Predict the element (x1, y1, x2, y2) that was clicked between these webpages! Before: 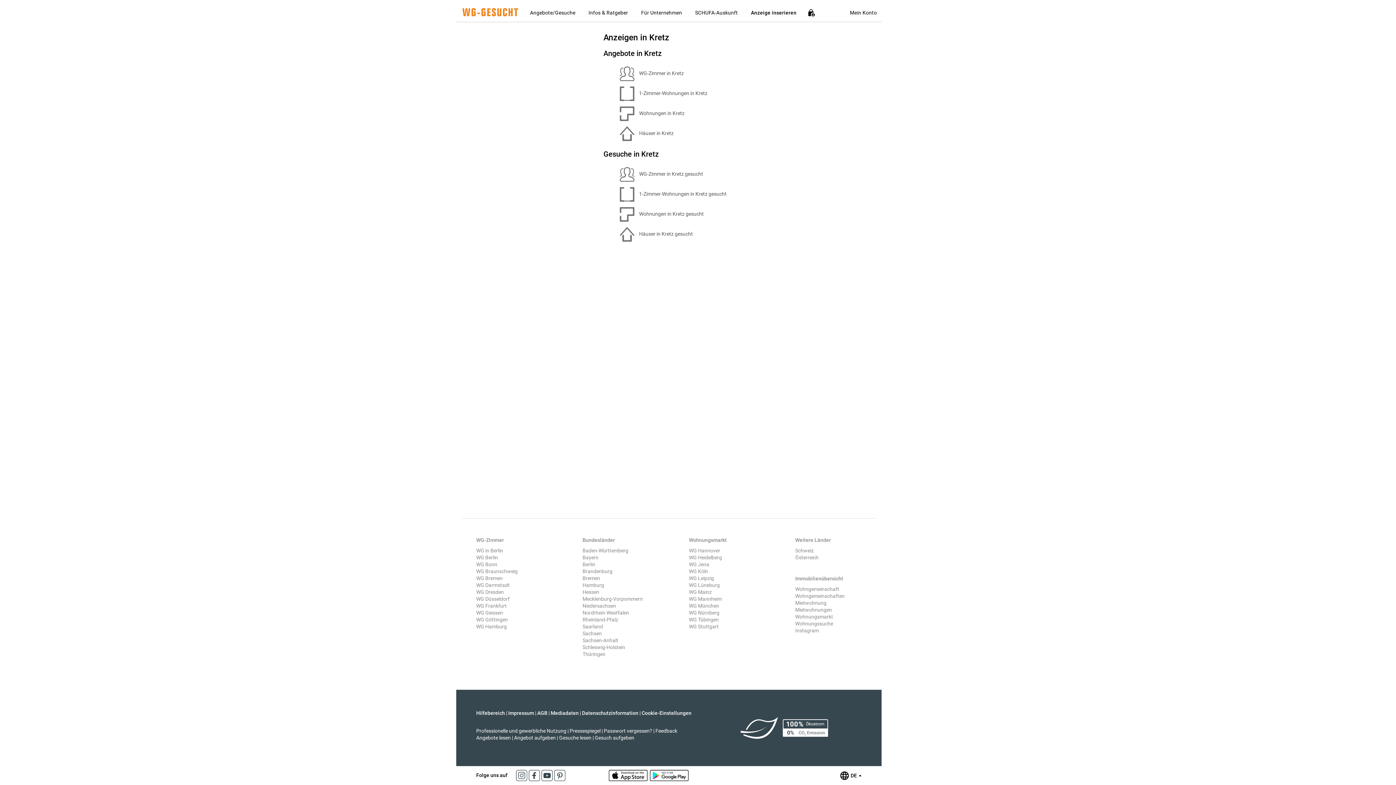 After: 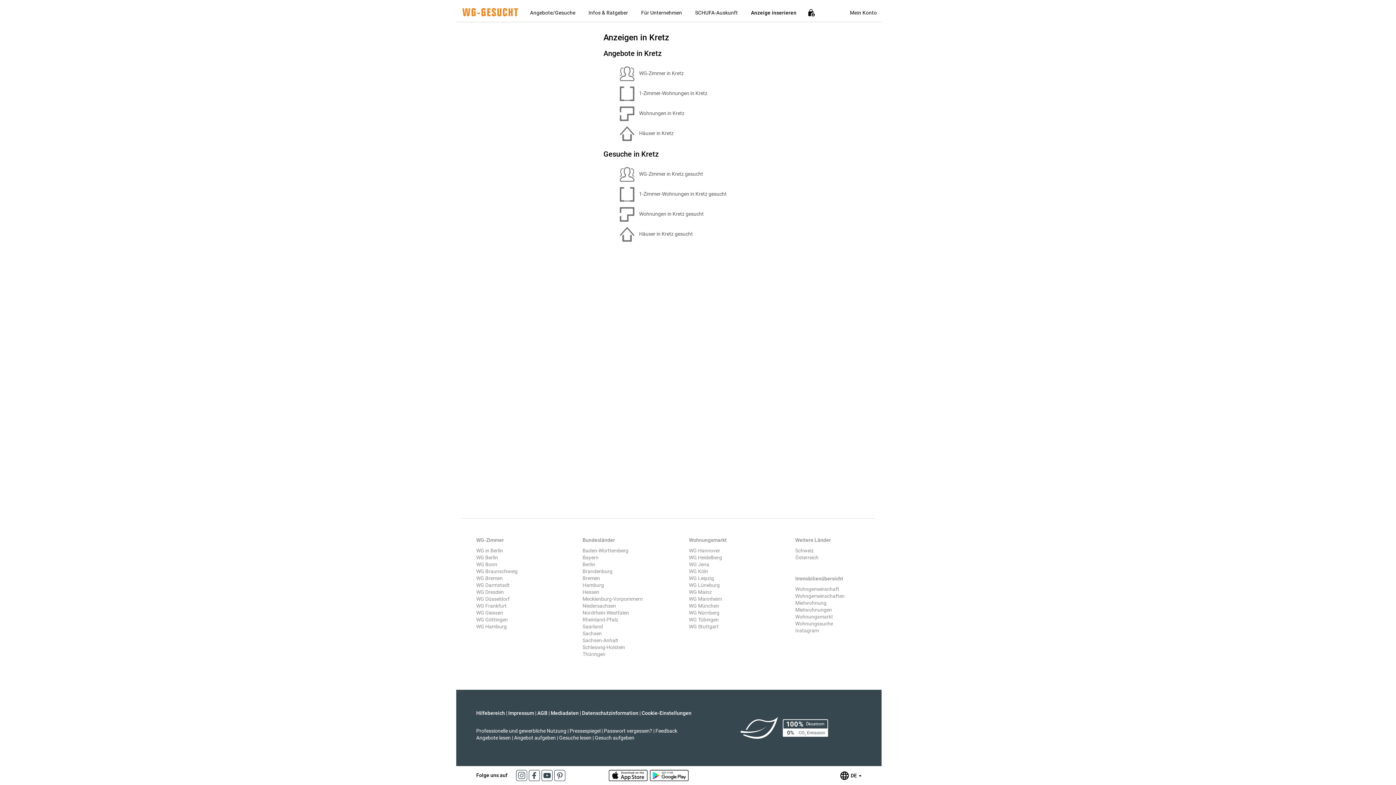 Action: bbox: (649, 772, 689, 778)